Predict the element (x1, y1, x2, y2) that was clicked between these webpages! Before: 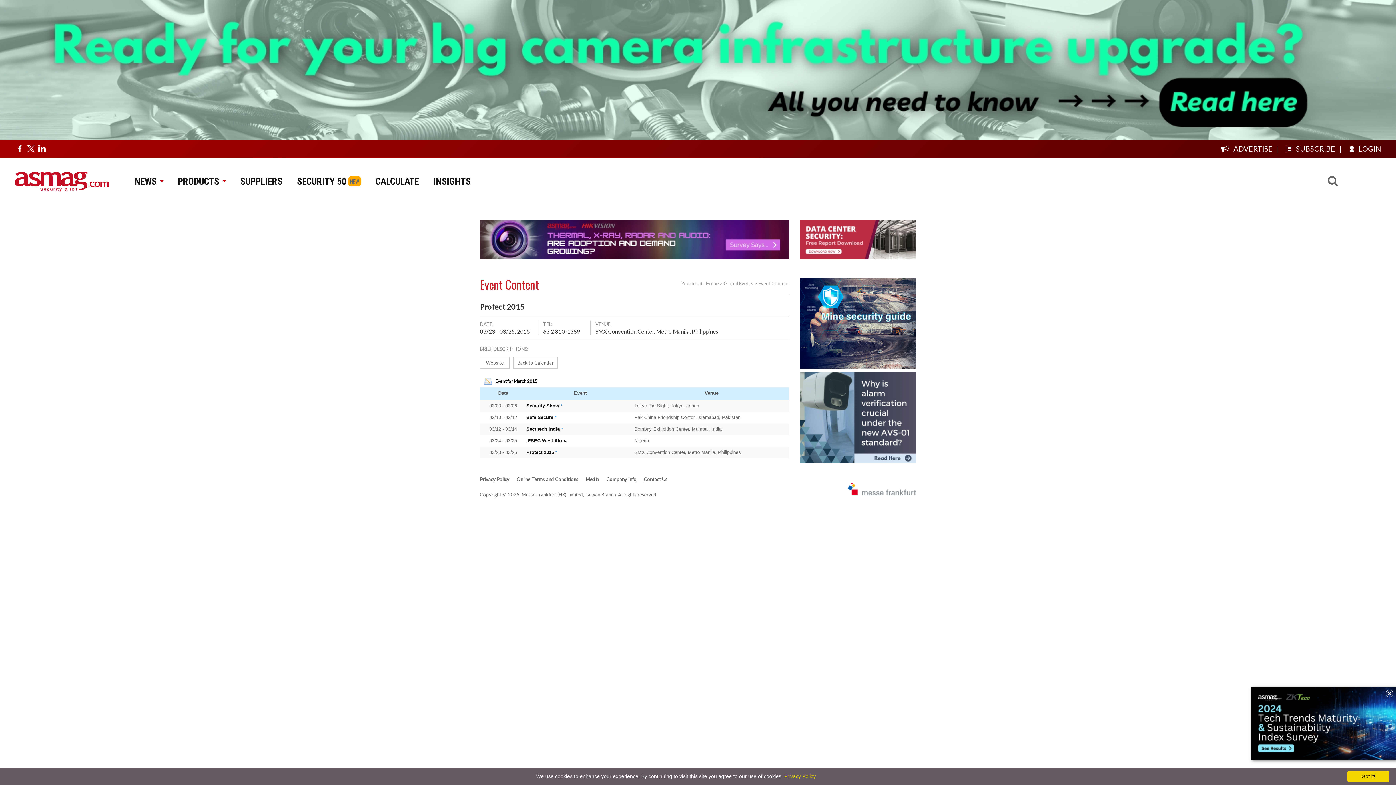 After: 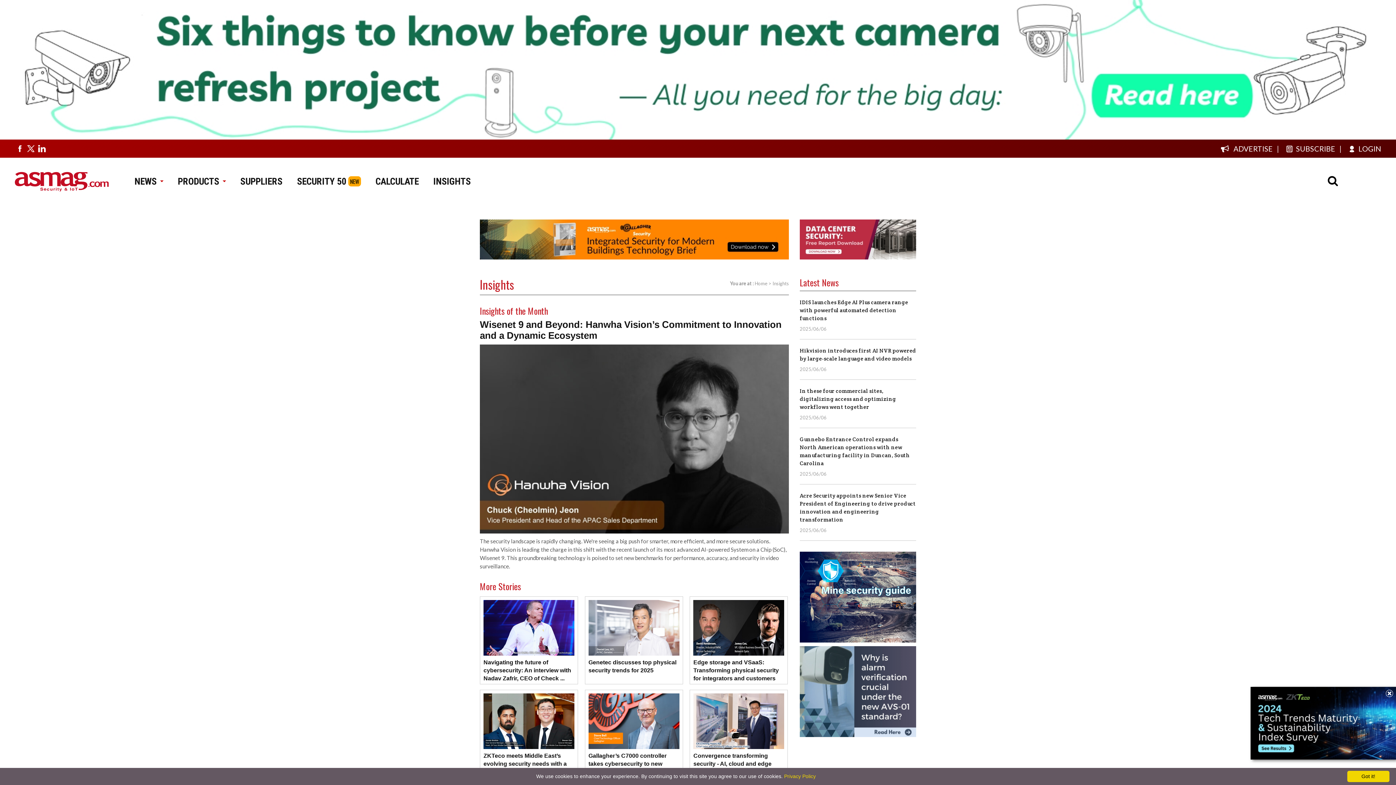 Action: bbox: (433, 176, 470, 186) label: INSIGHTS